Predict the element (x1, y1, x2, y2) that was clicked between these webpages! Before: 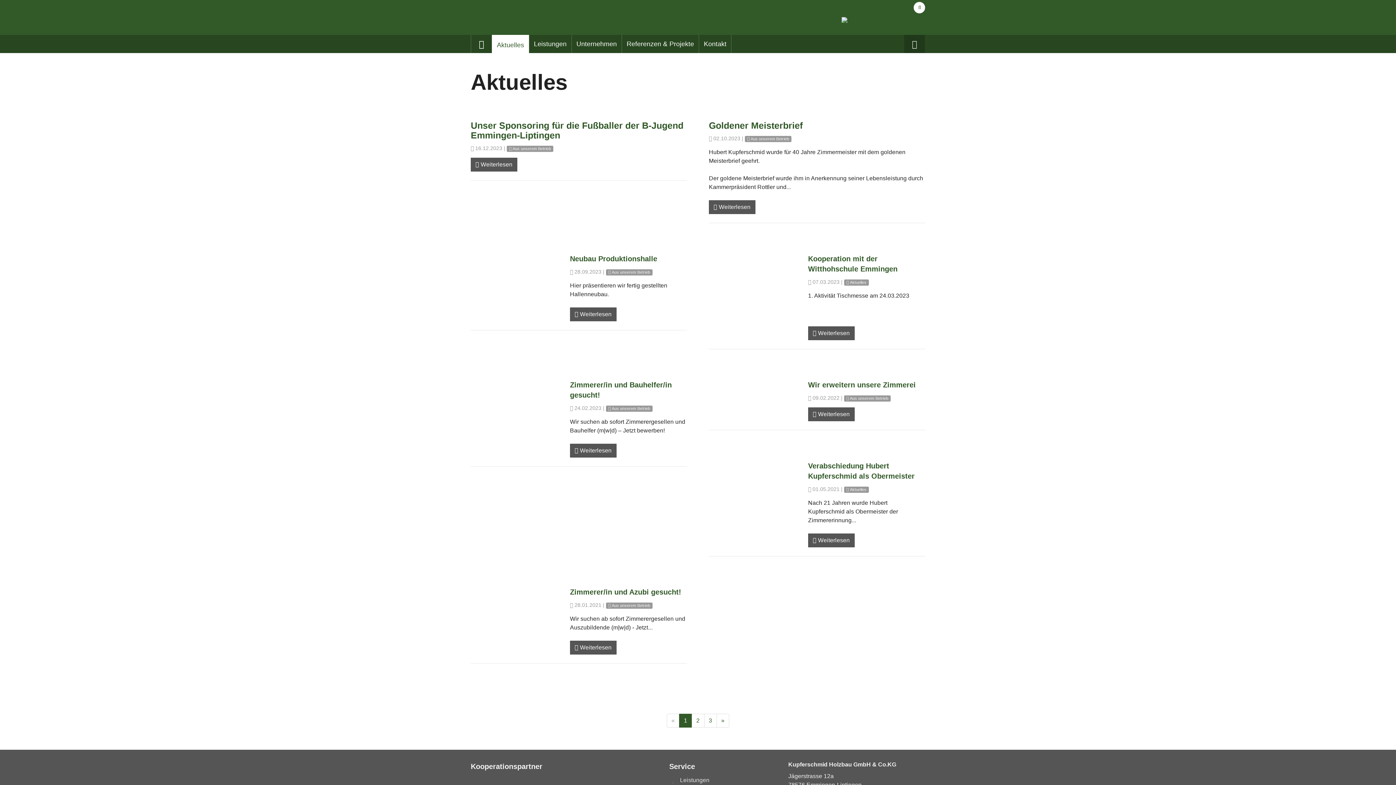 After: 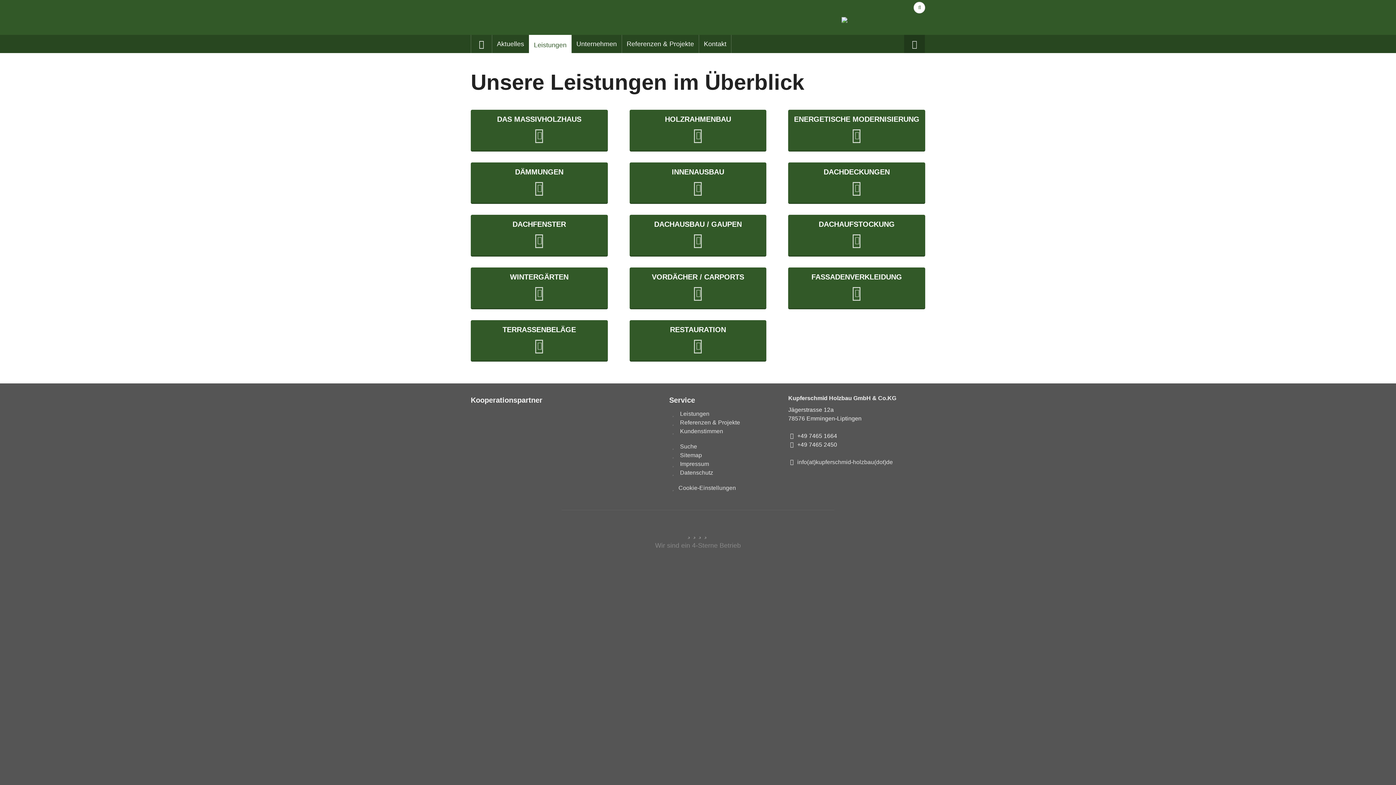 Action: bbox: (528, 34, 571, 53) label: Leistungen